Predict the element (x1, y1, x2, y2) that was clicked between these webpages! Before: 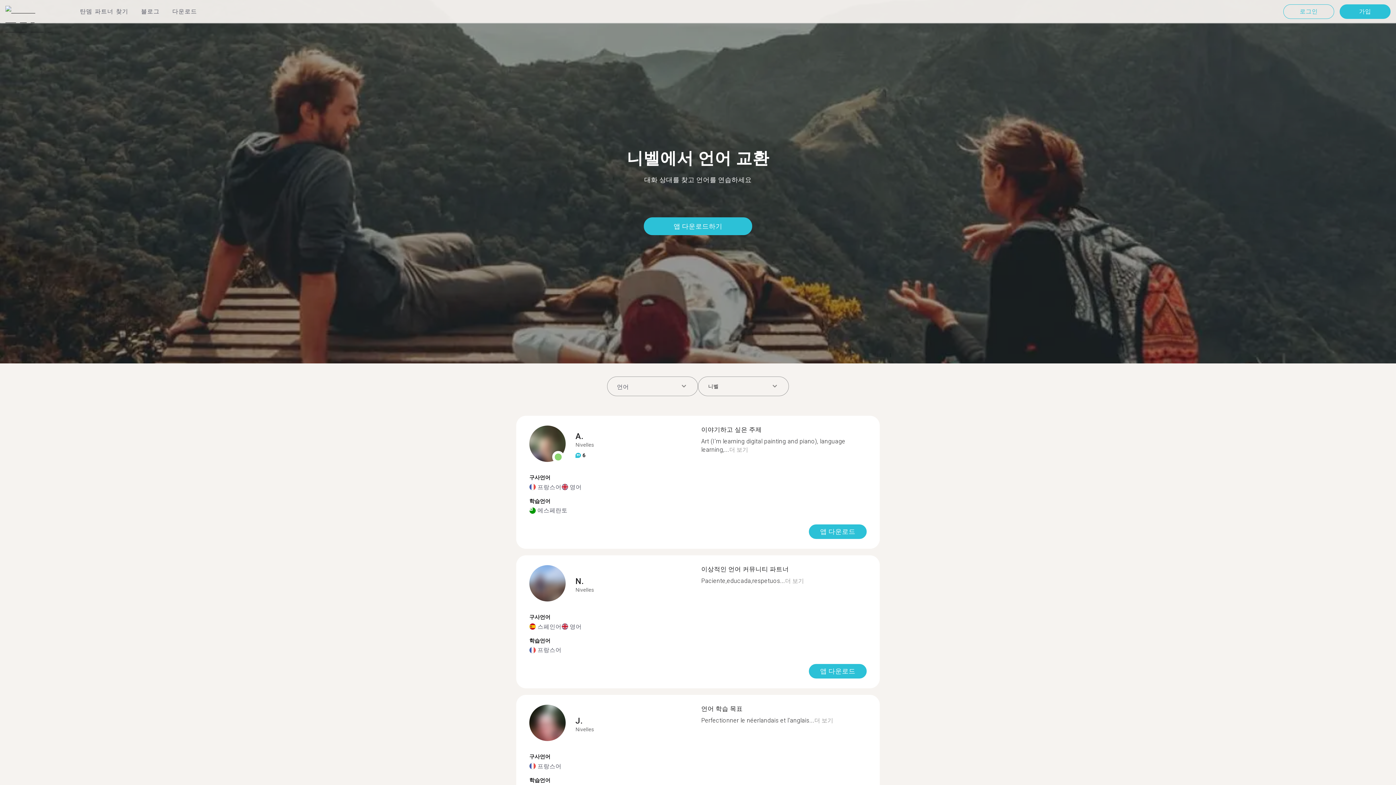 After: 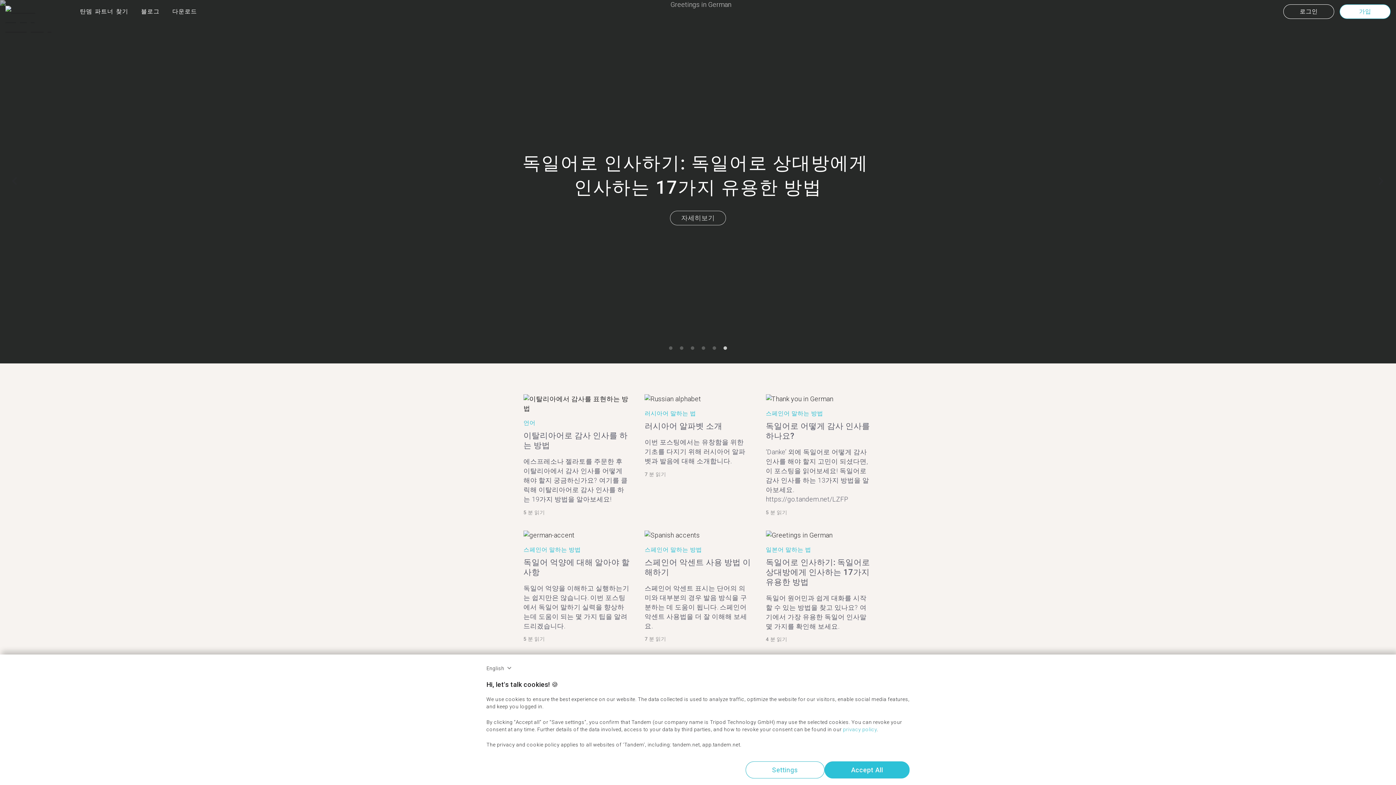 Action: label: 블로그 bbox: (141, 8, 159, 14)